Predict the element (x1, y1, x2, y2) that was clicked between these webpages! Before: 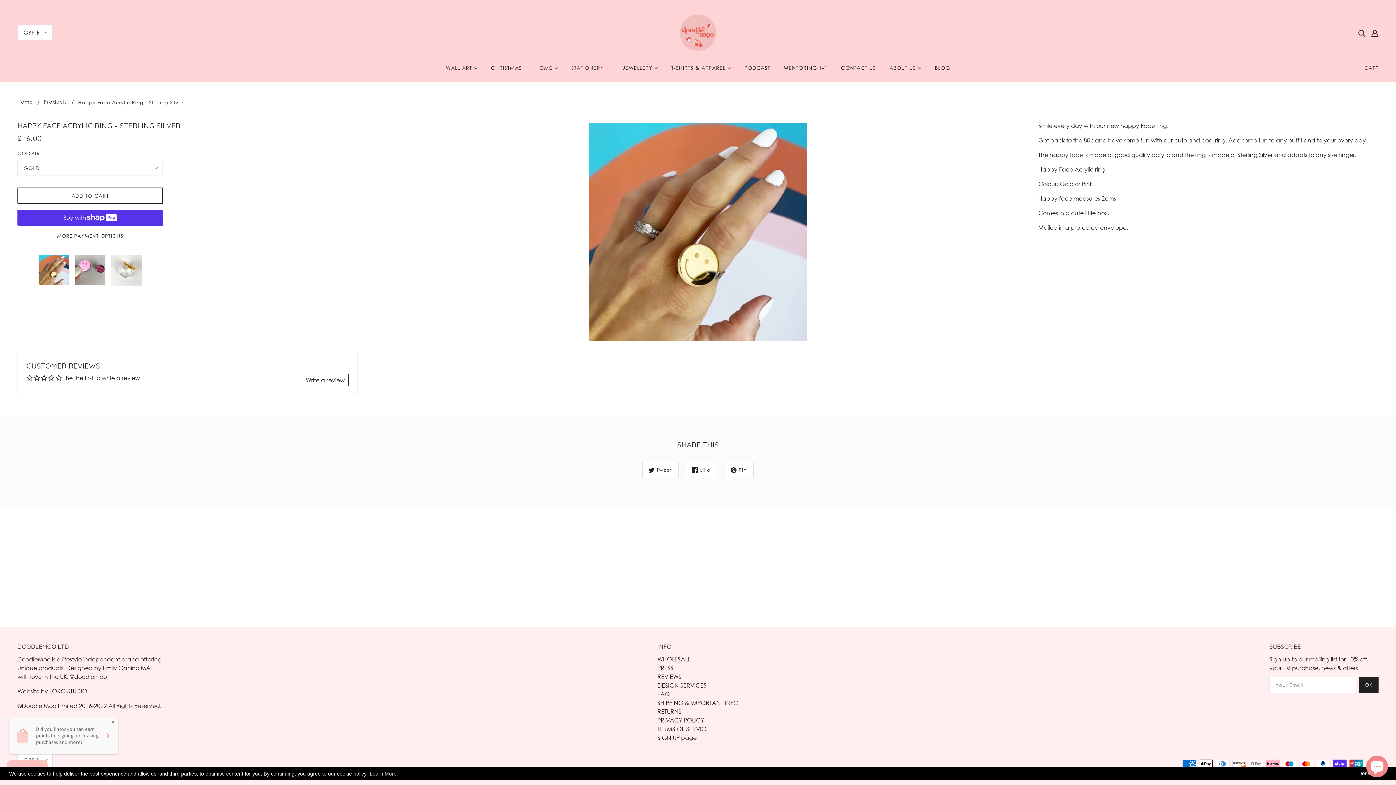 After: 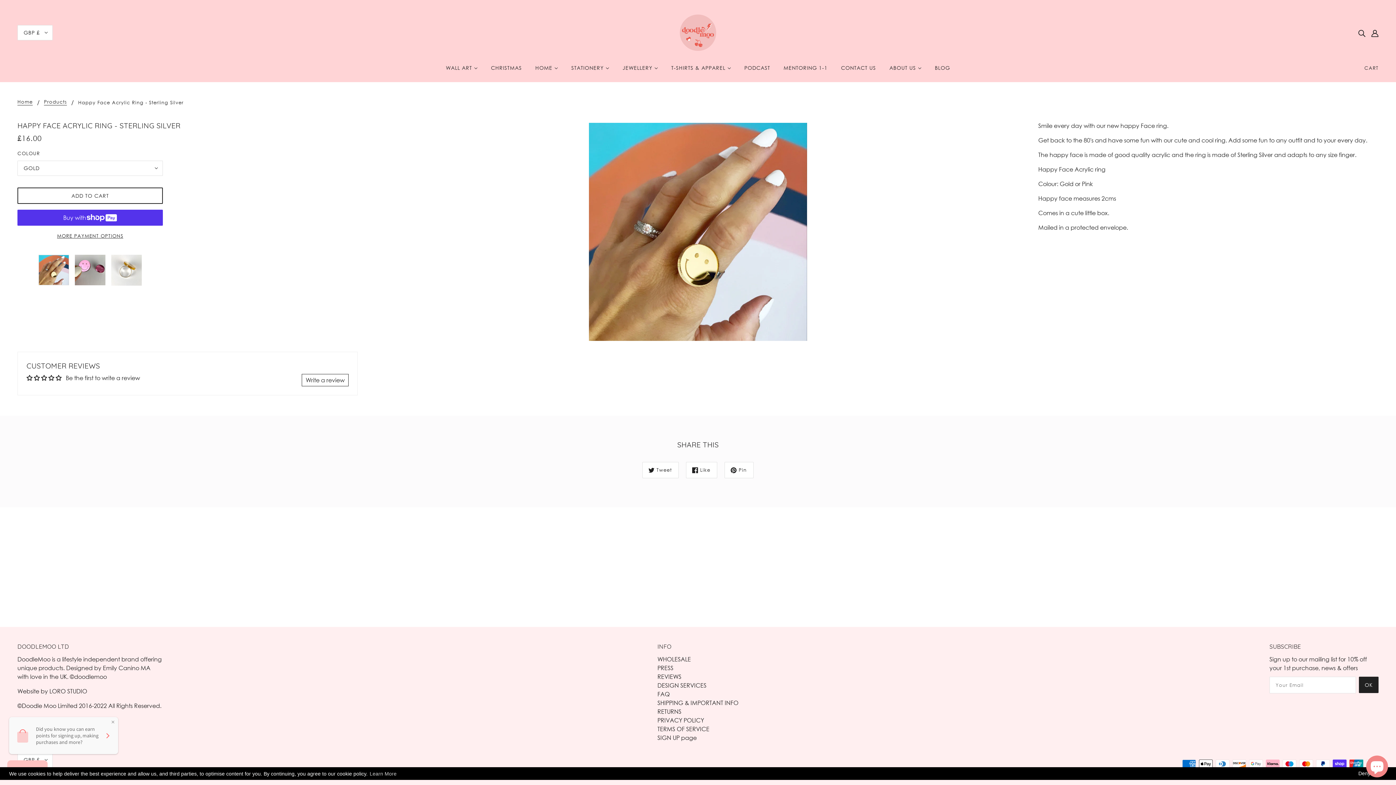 Action: bbox: (33, 375, 41, 381)